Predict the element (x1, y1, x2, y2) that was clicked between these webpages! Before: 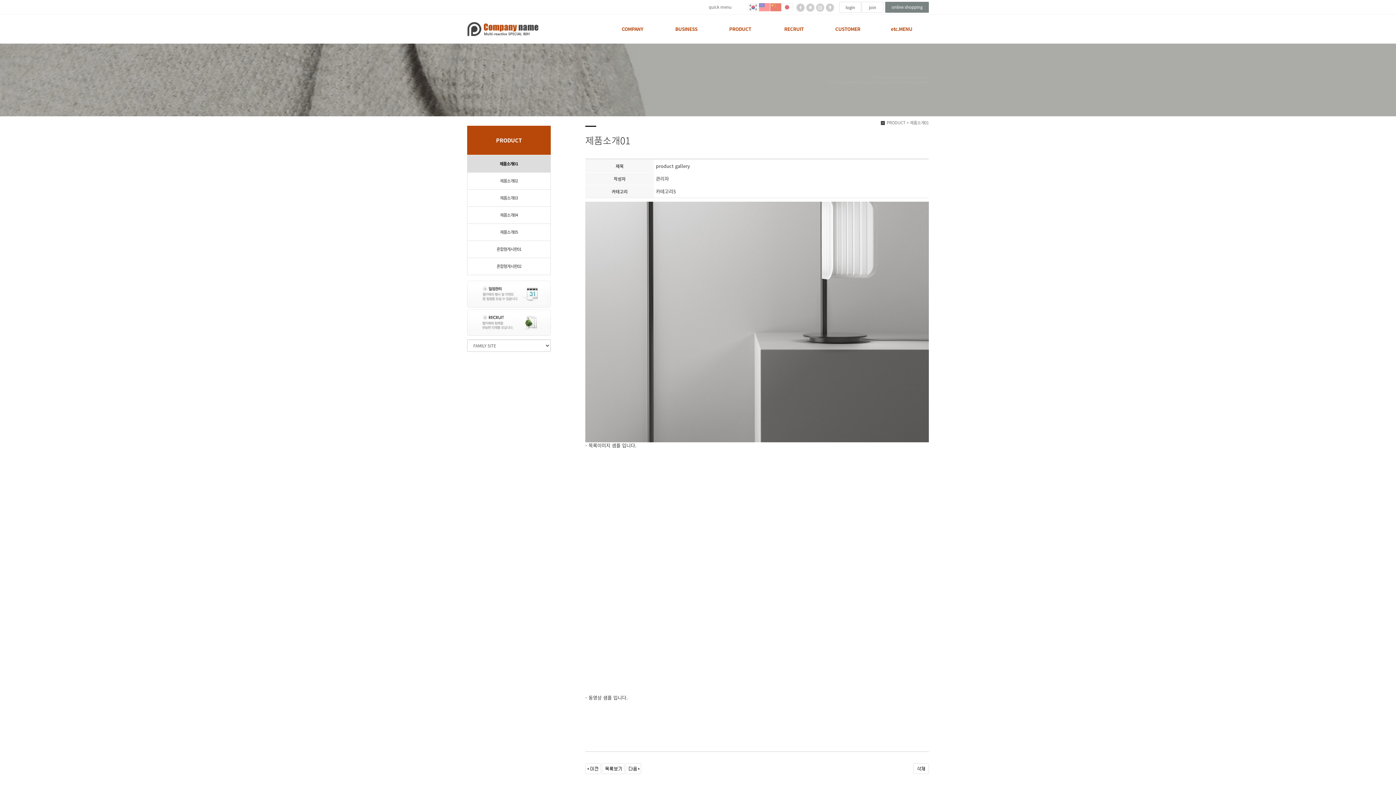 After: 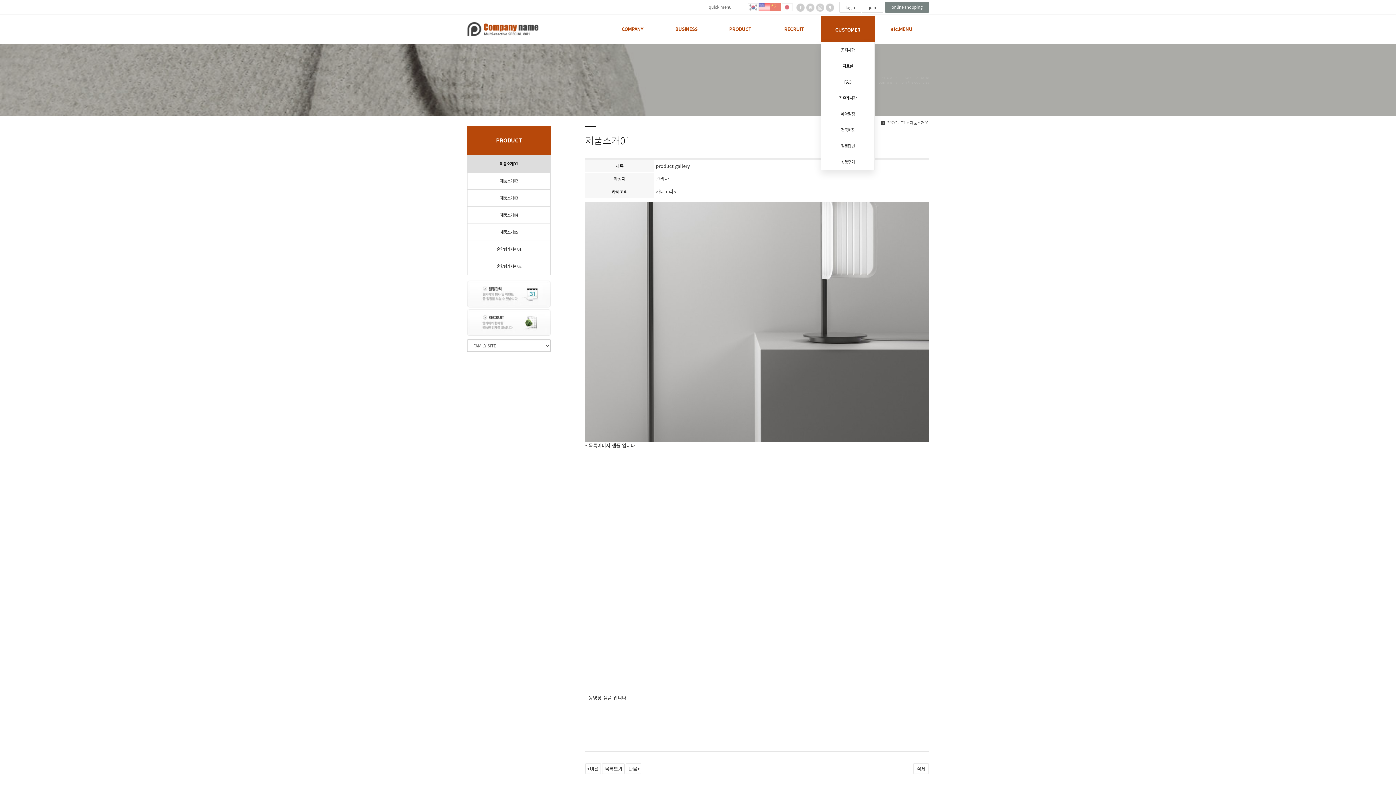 Action: bbox: (821, 16, 874, 41) label: CUSTOMER